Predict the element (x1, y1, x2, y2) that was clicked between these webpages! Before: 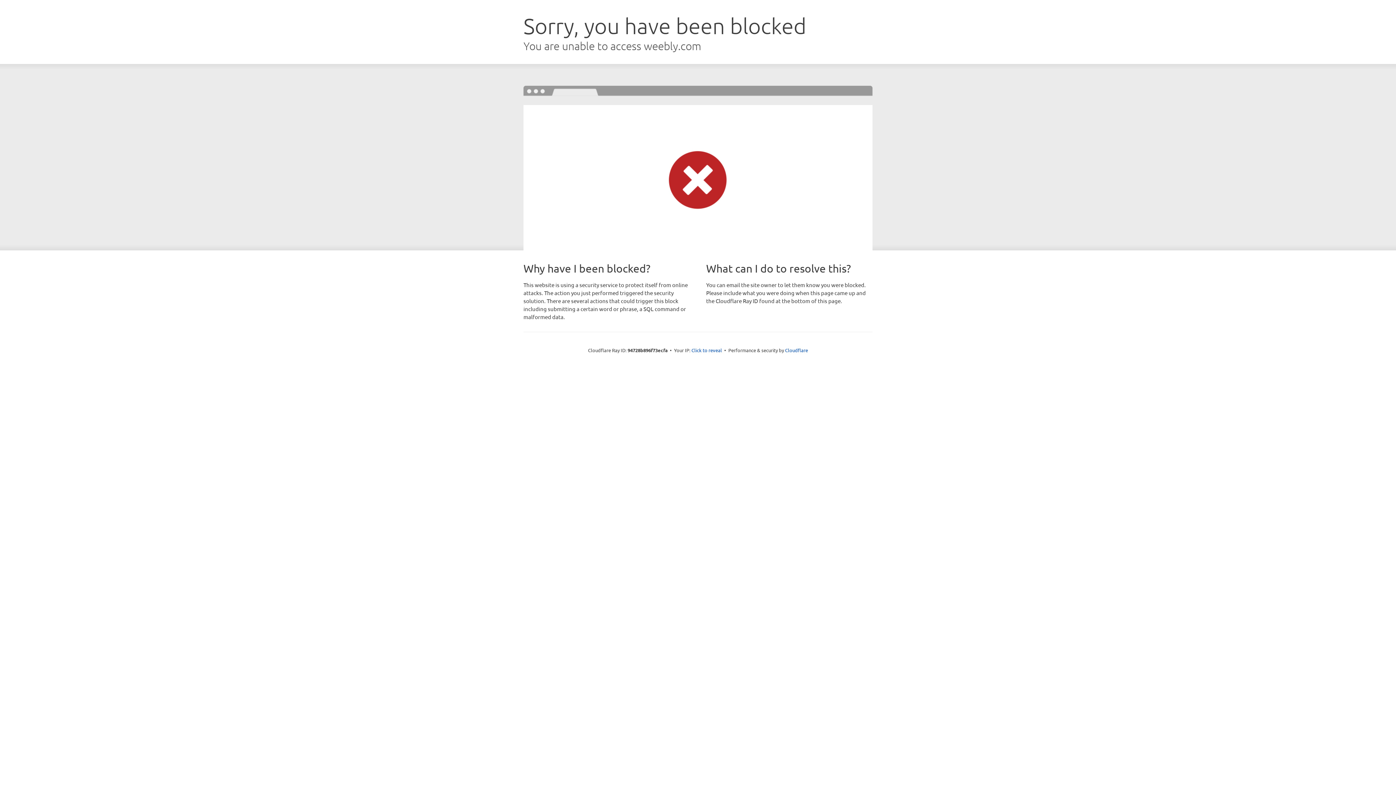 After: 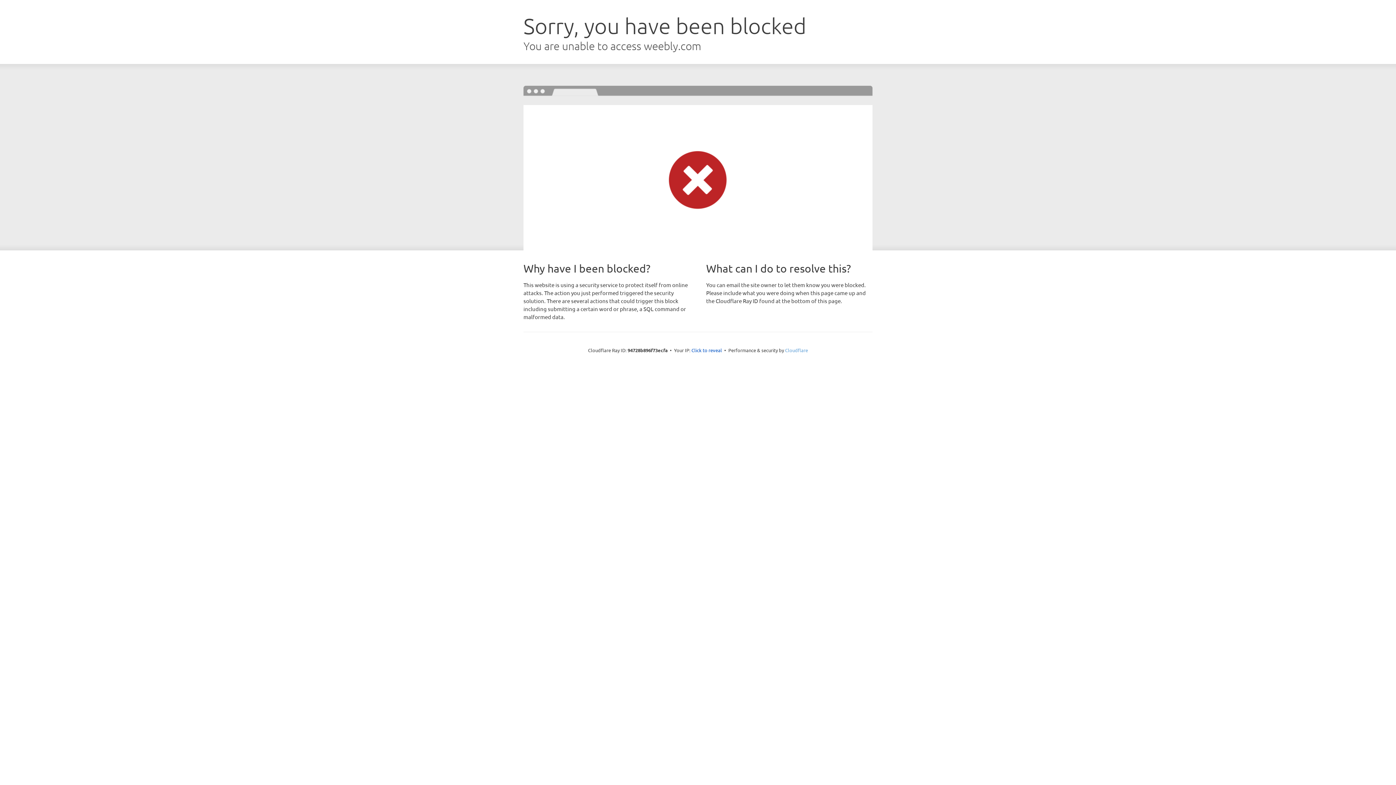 Action: label: Cloudflare bbox: (785, 347, 808, 353)